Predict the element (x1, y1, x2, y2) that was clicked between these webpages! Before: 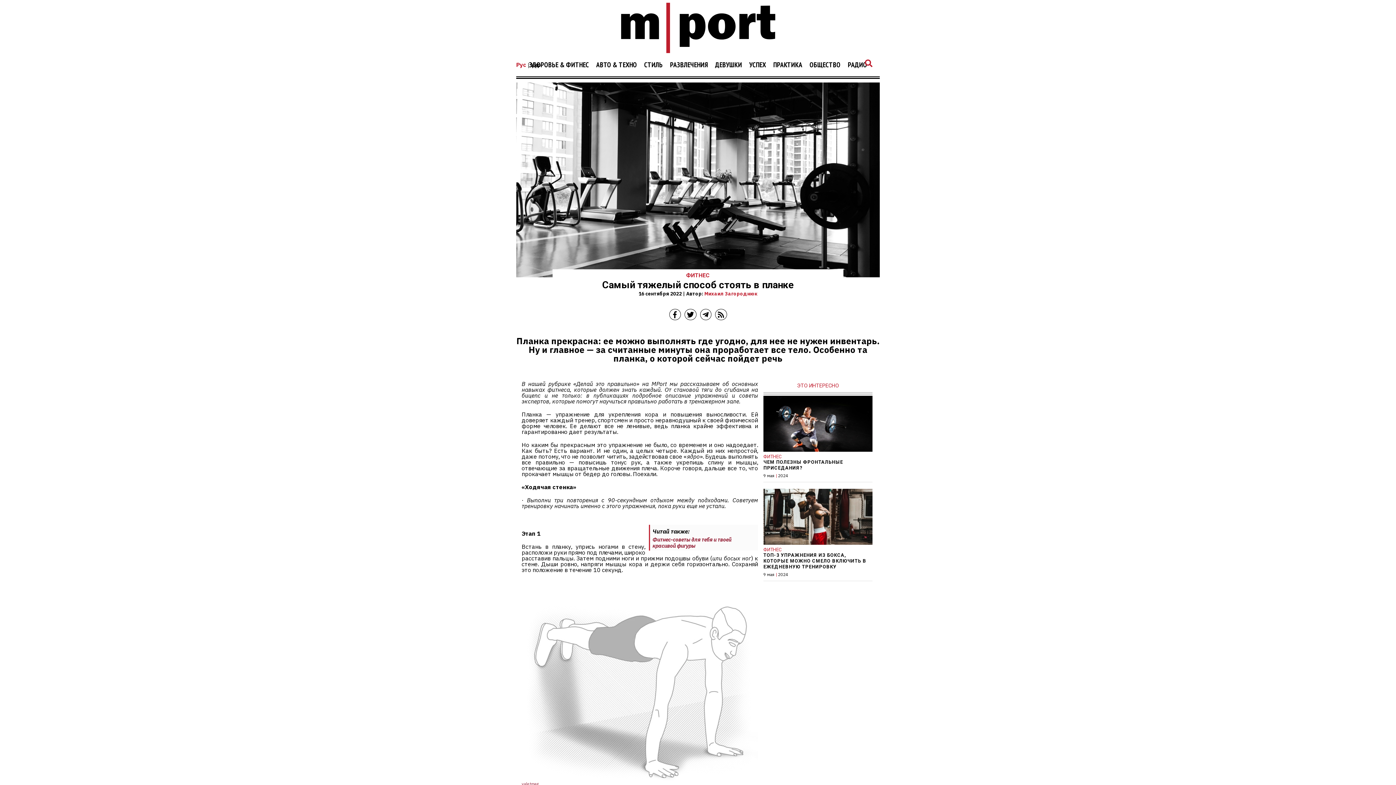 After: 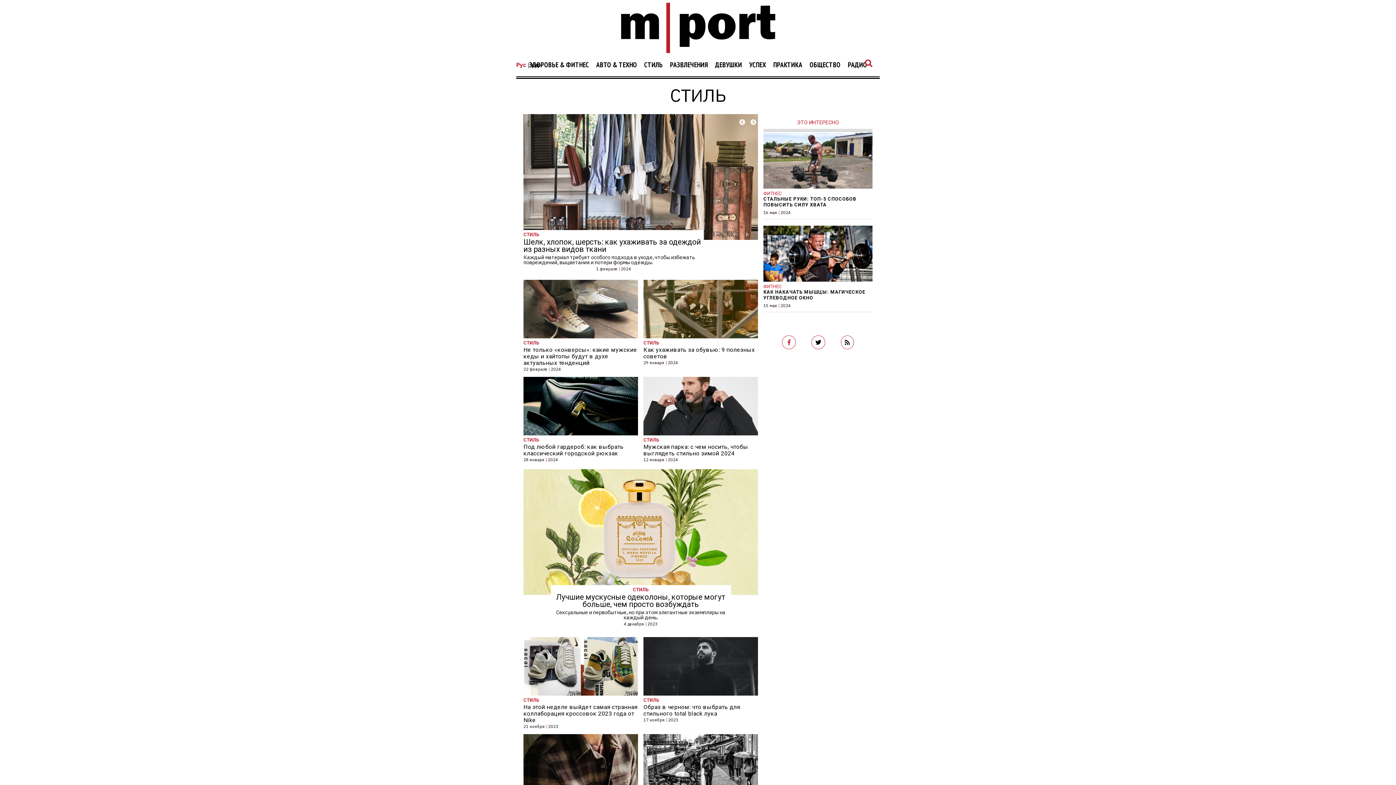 Action: bbox: (644, 61, 662, 71) label: СТИЛЬ